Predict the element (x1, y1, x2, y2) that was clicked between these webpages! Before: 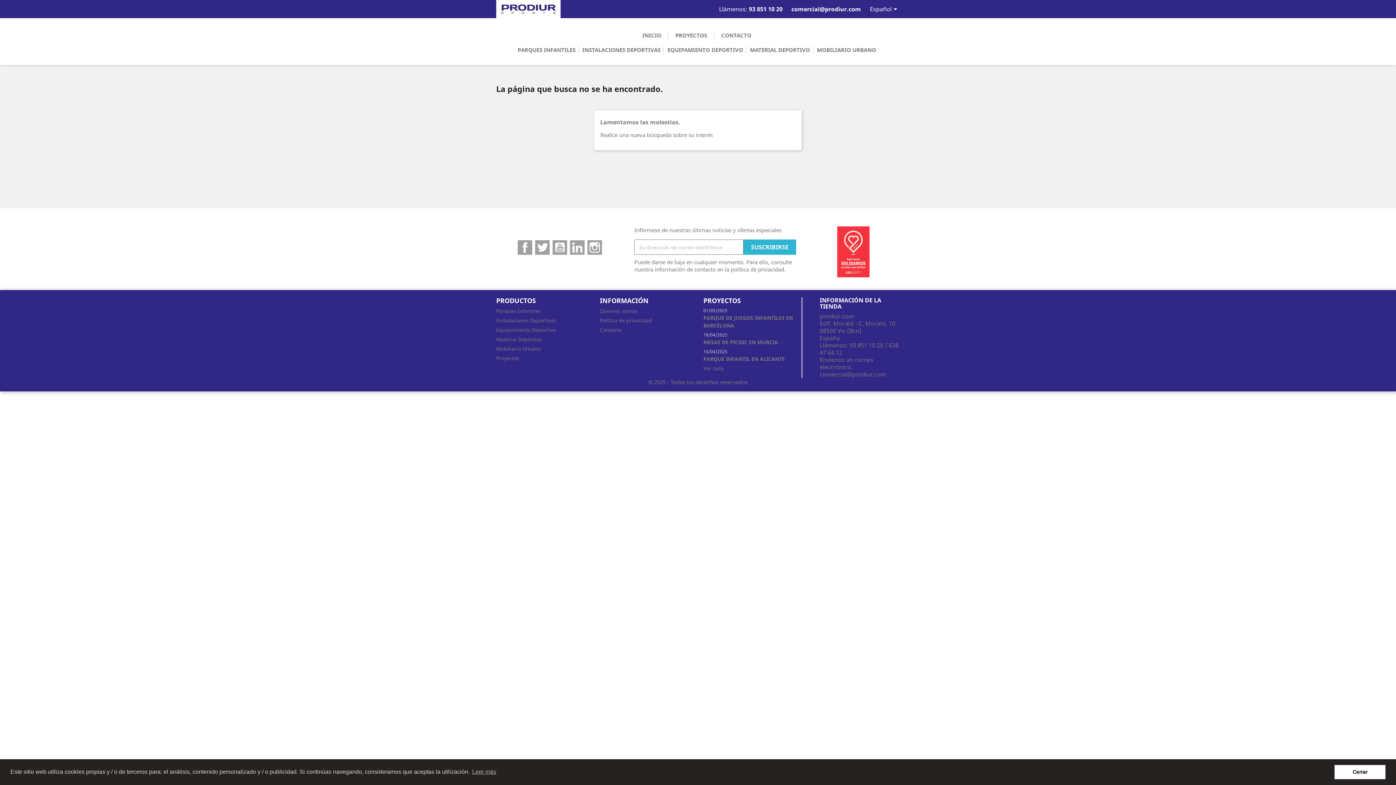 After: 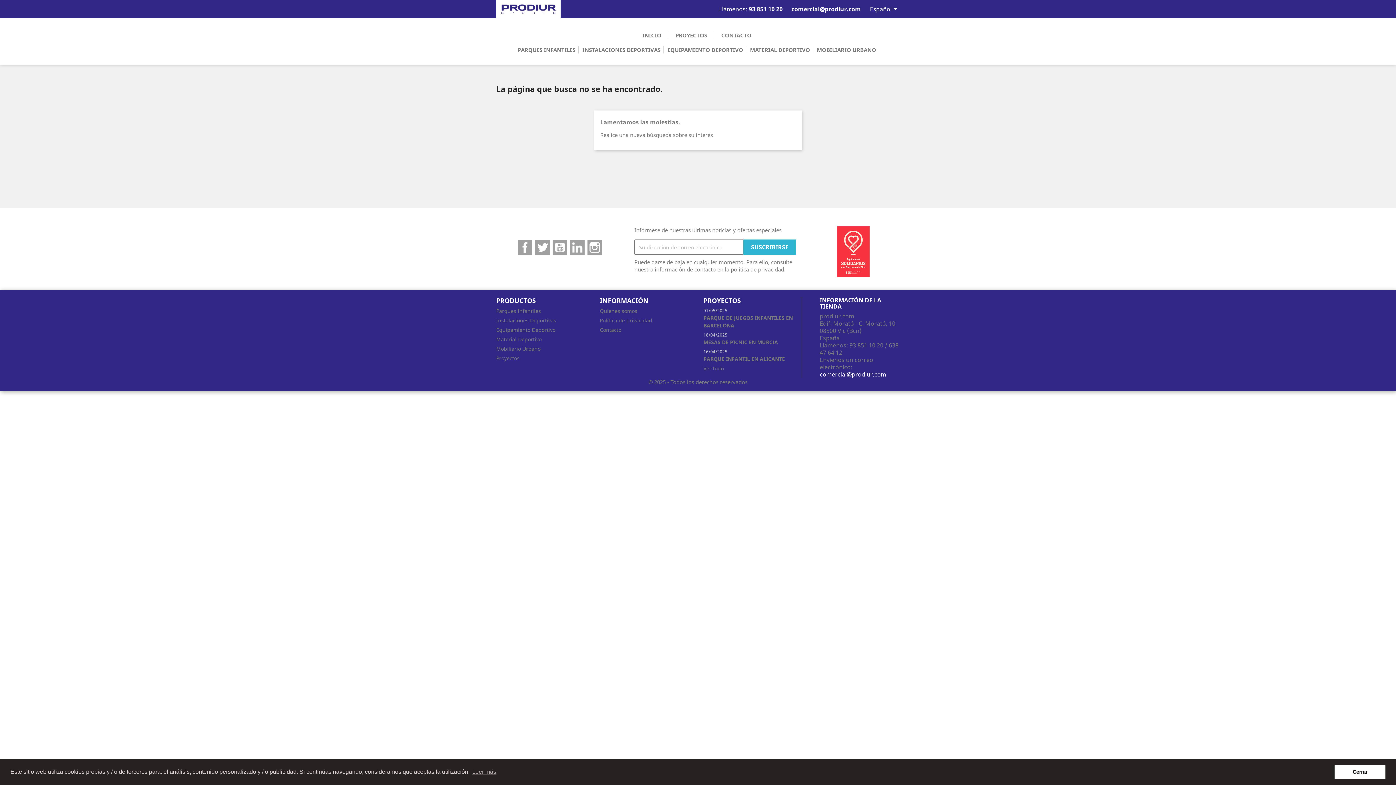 Action: bbox: (820, 370, 886, 378) label: comercial@prodiur.com